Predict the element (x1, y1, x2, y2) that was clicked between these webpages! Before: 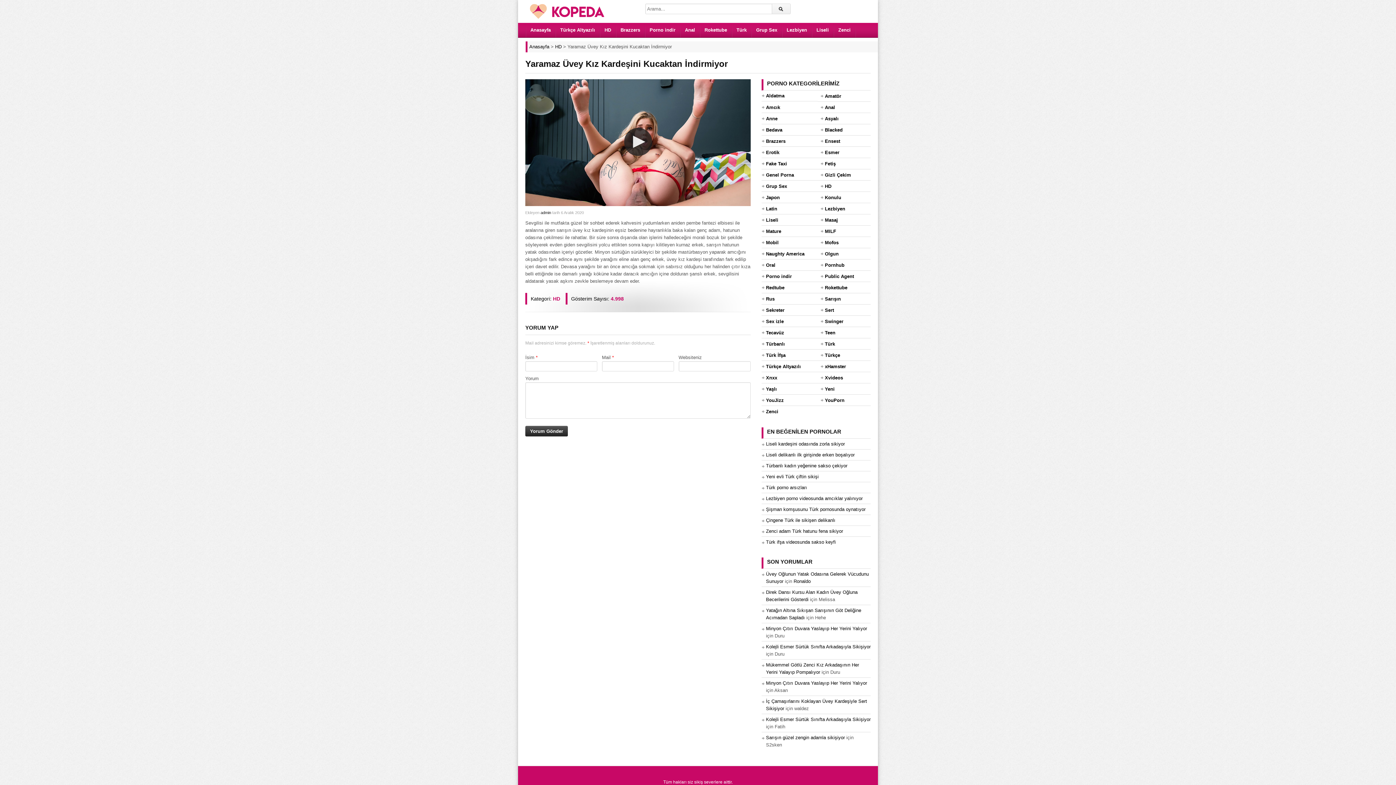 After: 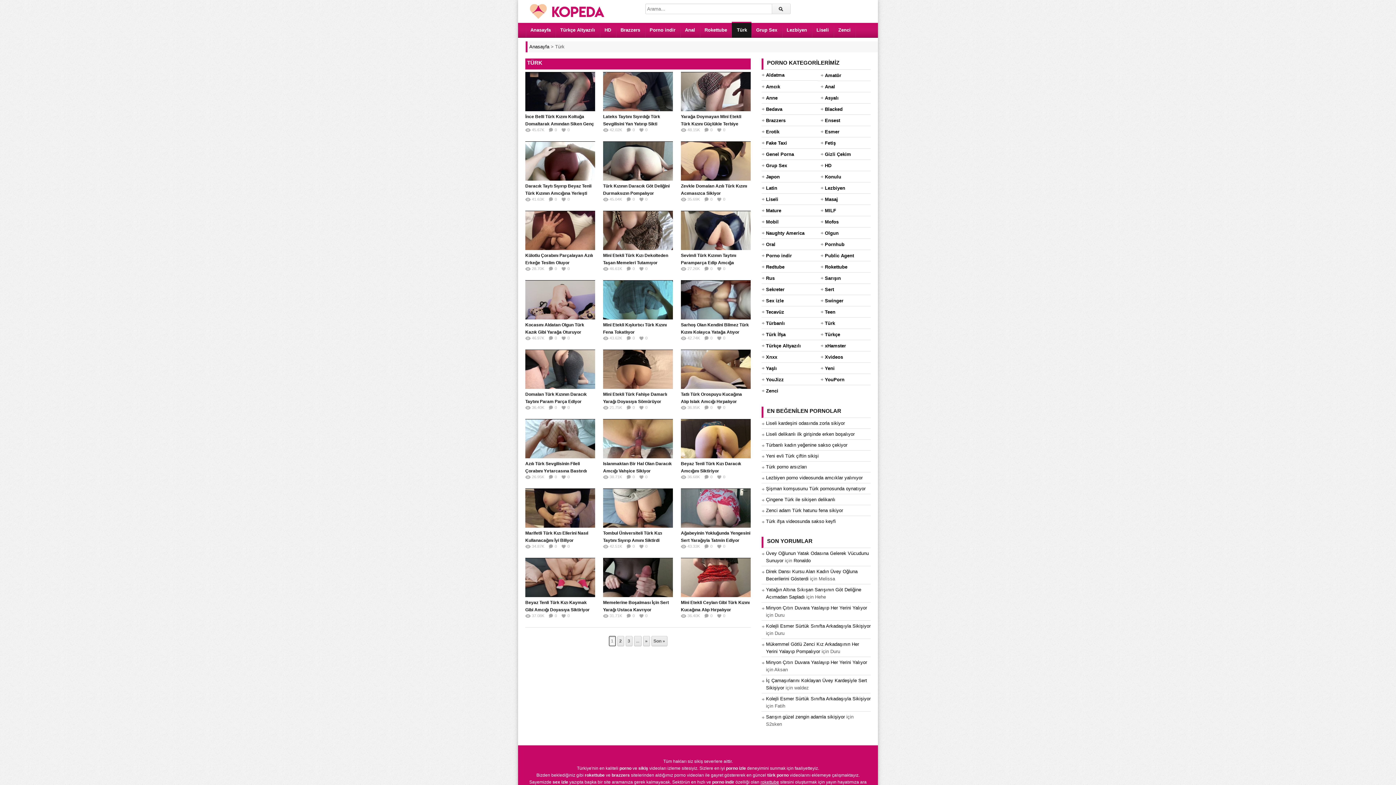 Action: bbox: (731, 23, 751, 37) label: Türk